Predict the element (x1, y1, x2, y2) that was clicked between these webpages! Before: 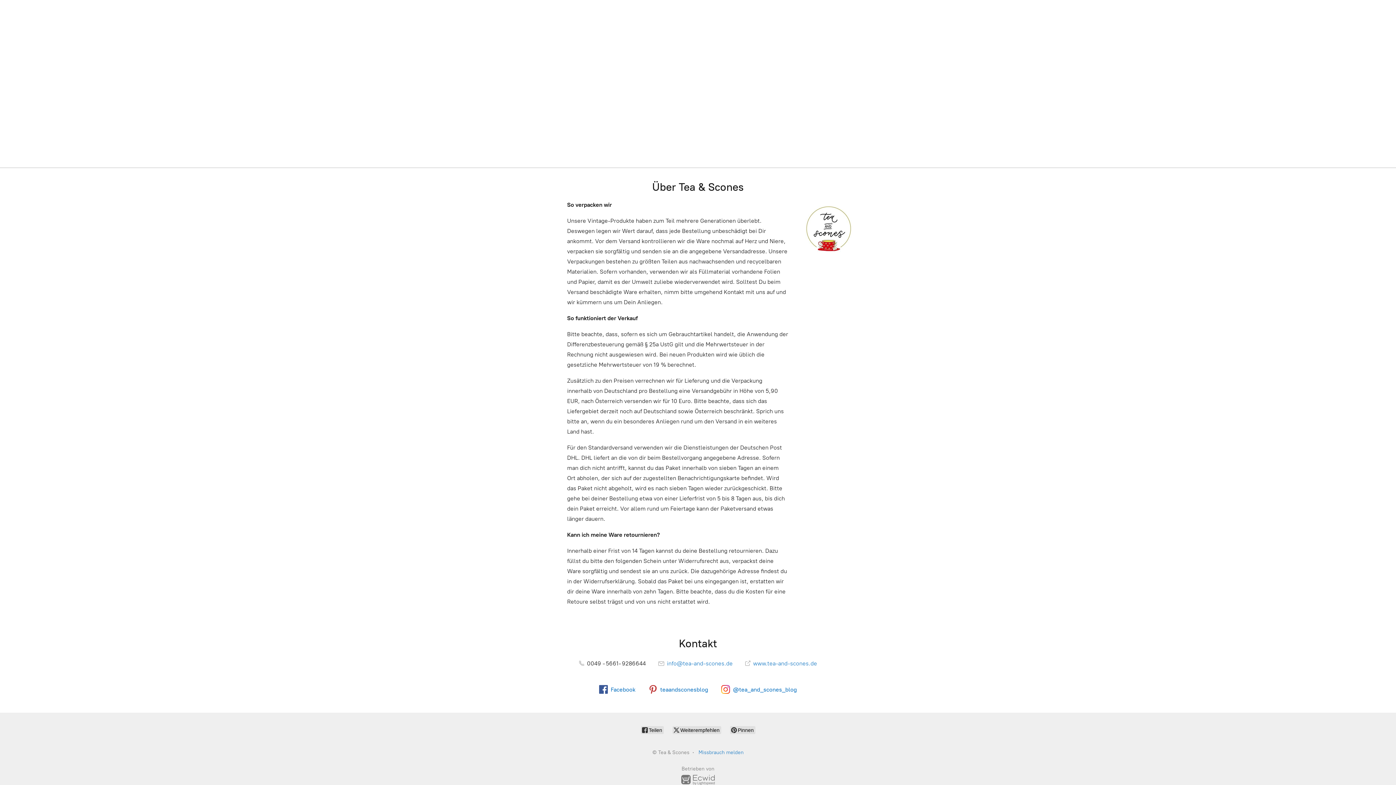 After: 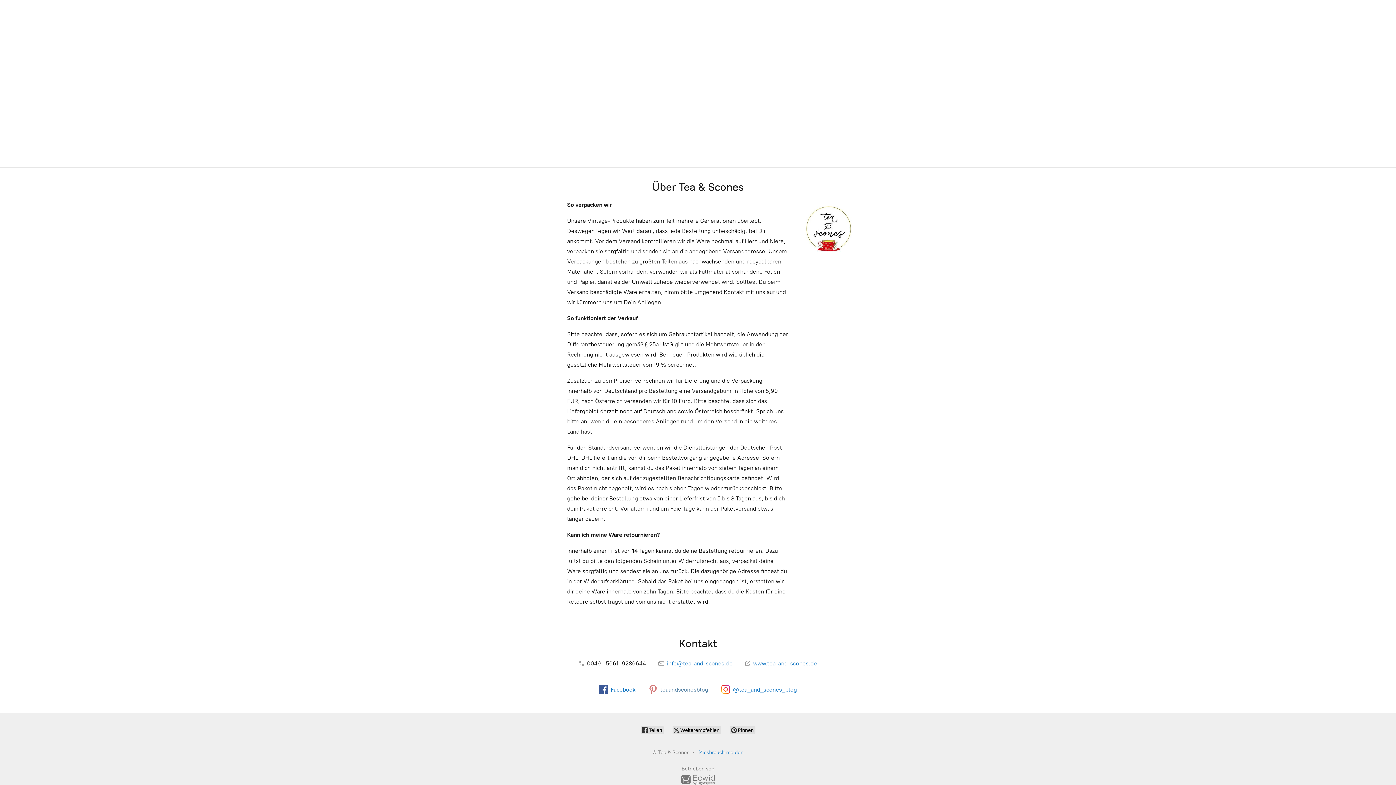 Action: label: teaandsconesblog bbox: (648, 685, 708, 694)